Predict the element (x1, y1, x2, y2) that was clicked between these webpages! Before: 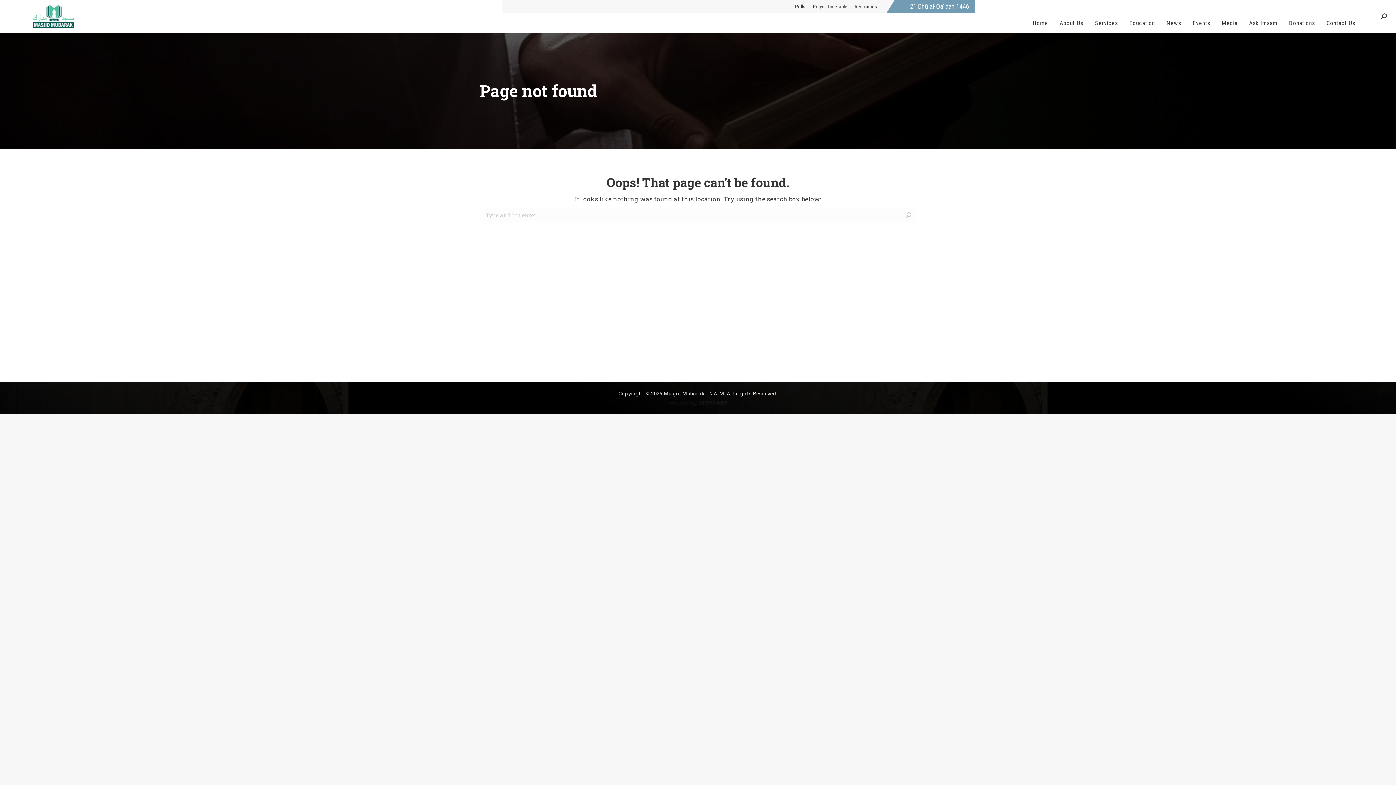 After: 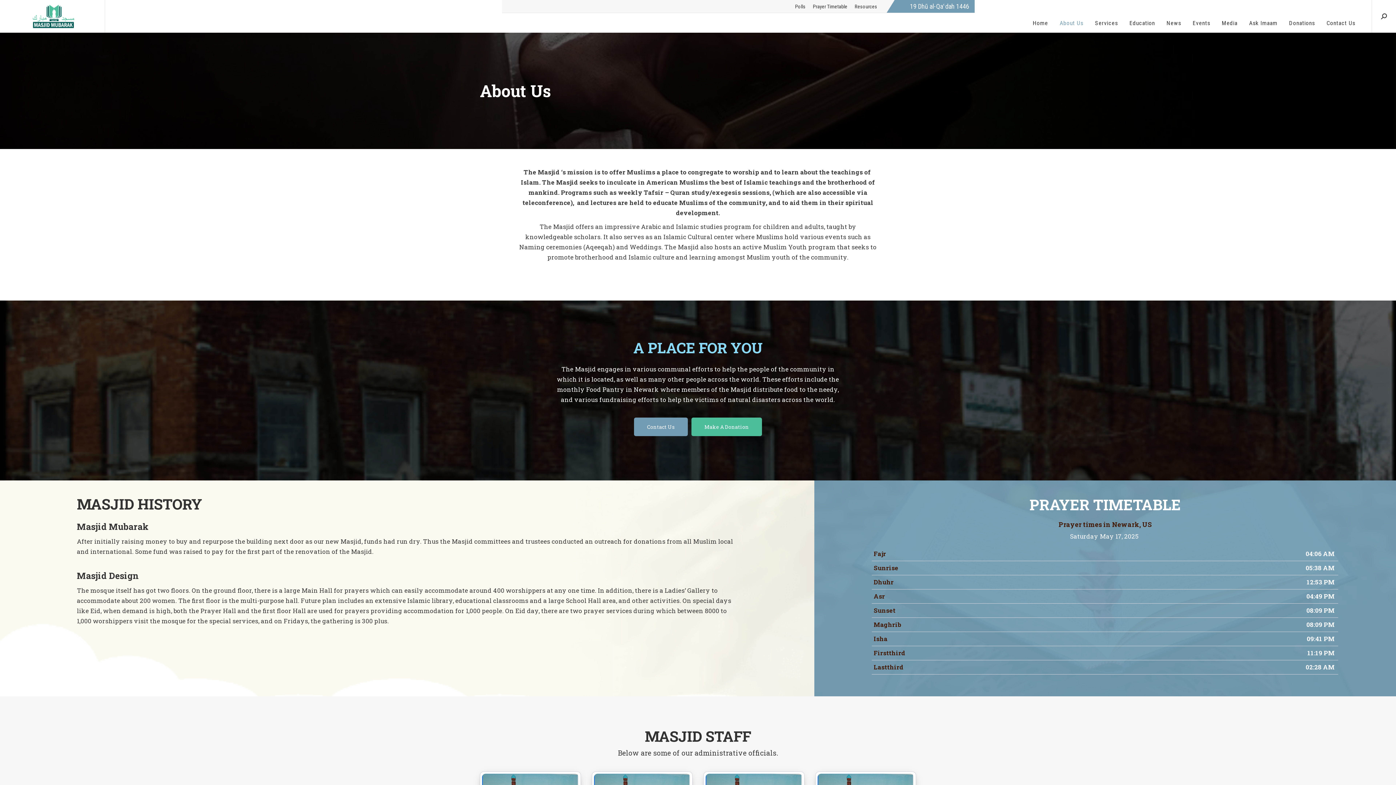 Action: label: About Us bbox: (1054, 13, 1089, 33)